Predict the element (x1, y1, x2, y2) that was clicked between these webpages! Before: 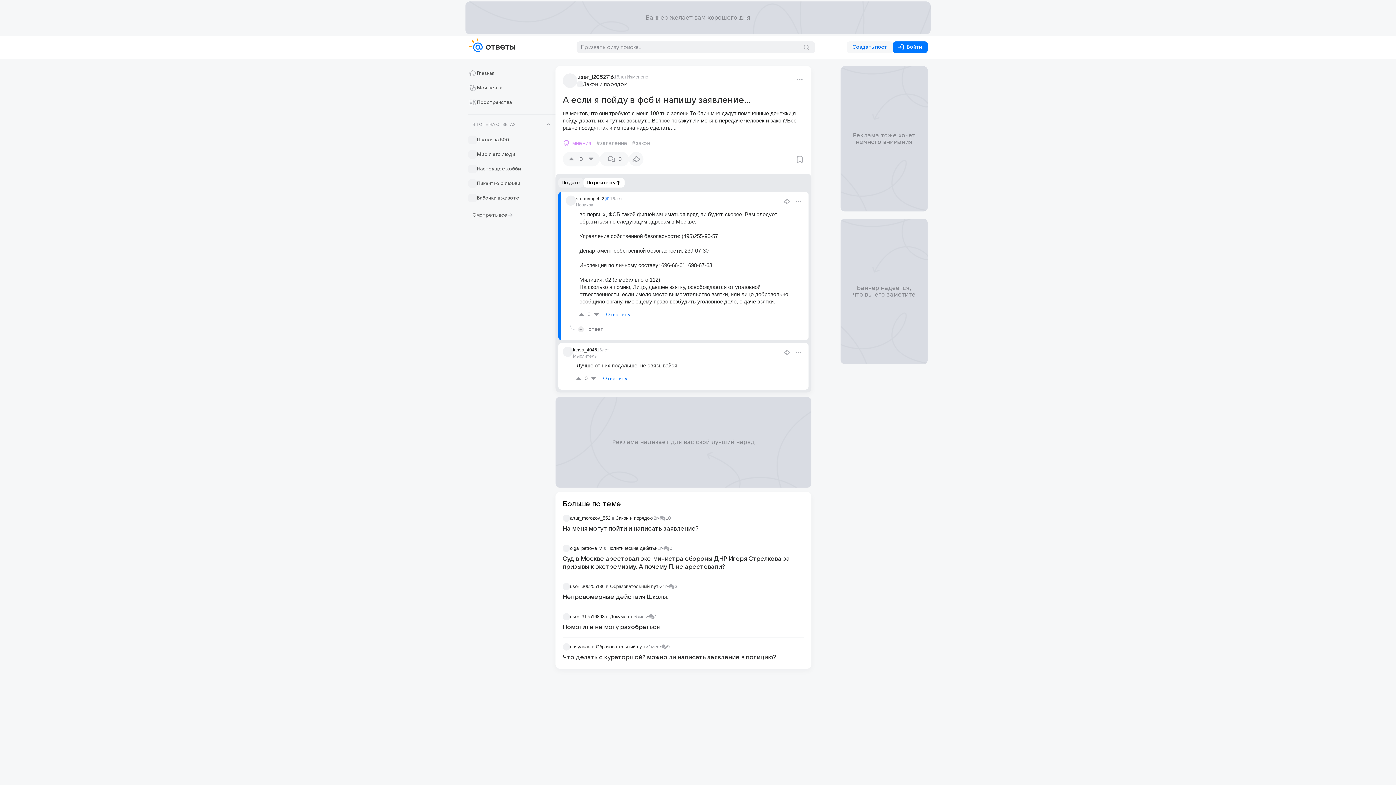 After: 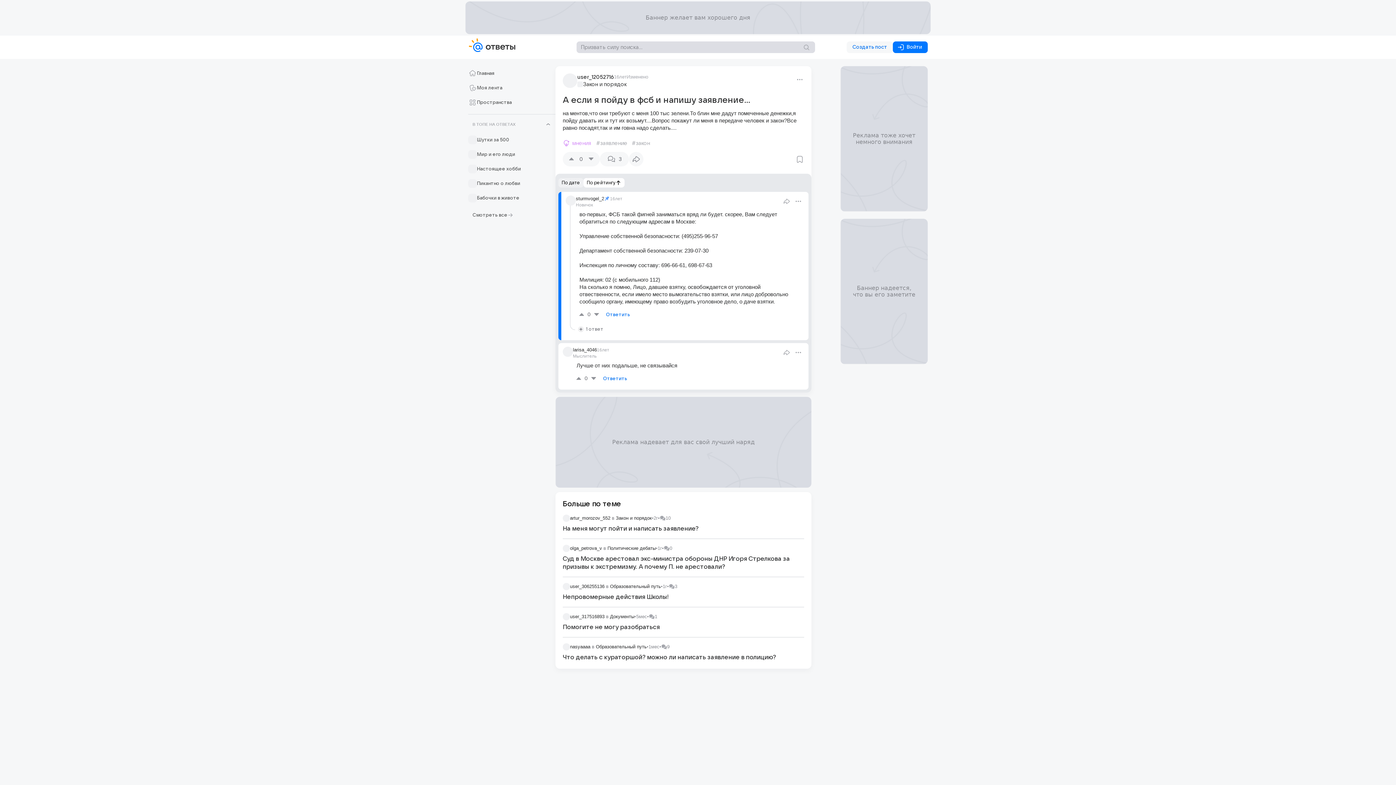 Action: bbox: (797, 41, 815, 53)